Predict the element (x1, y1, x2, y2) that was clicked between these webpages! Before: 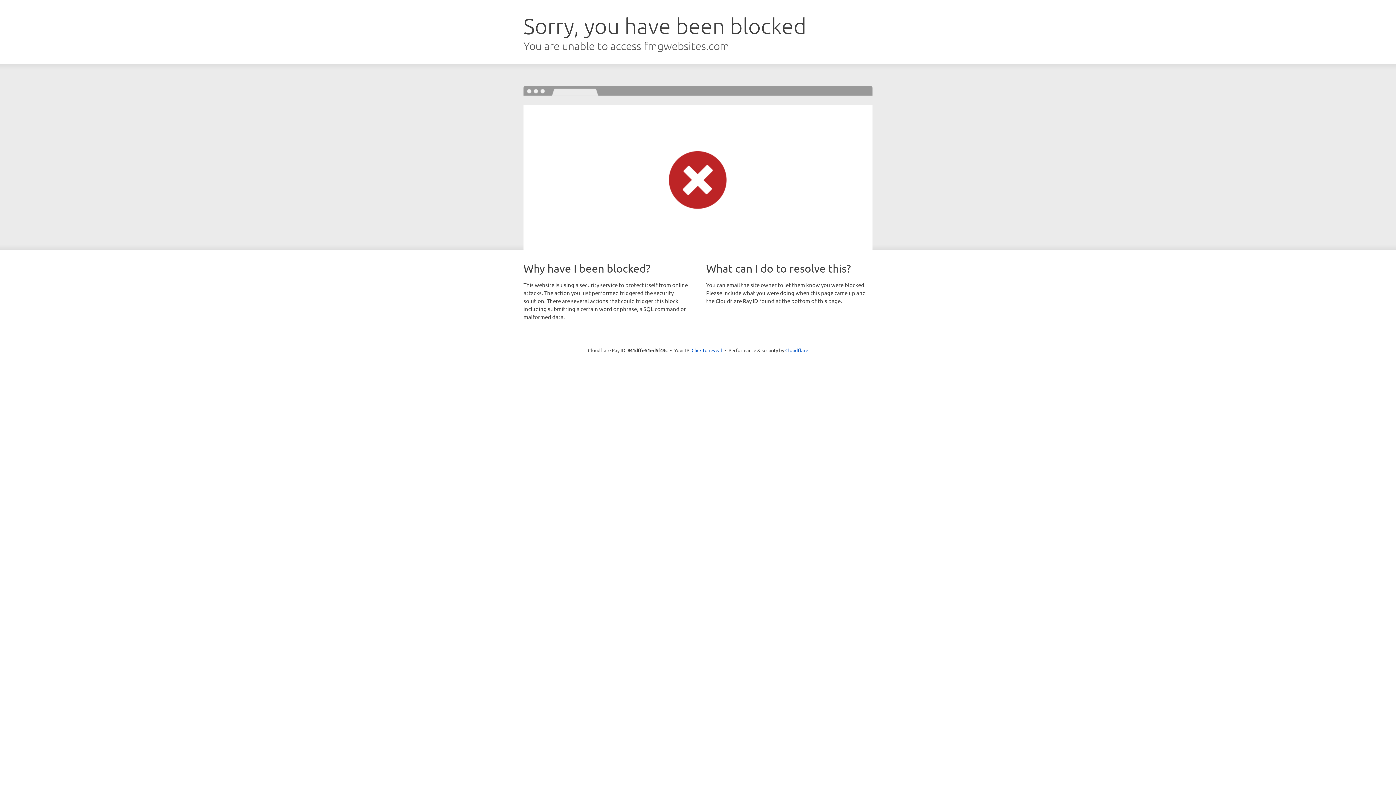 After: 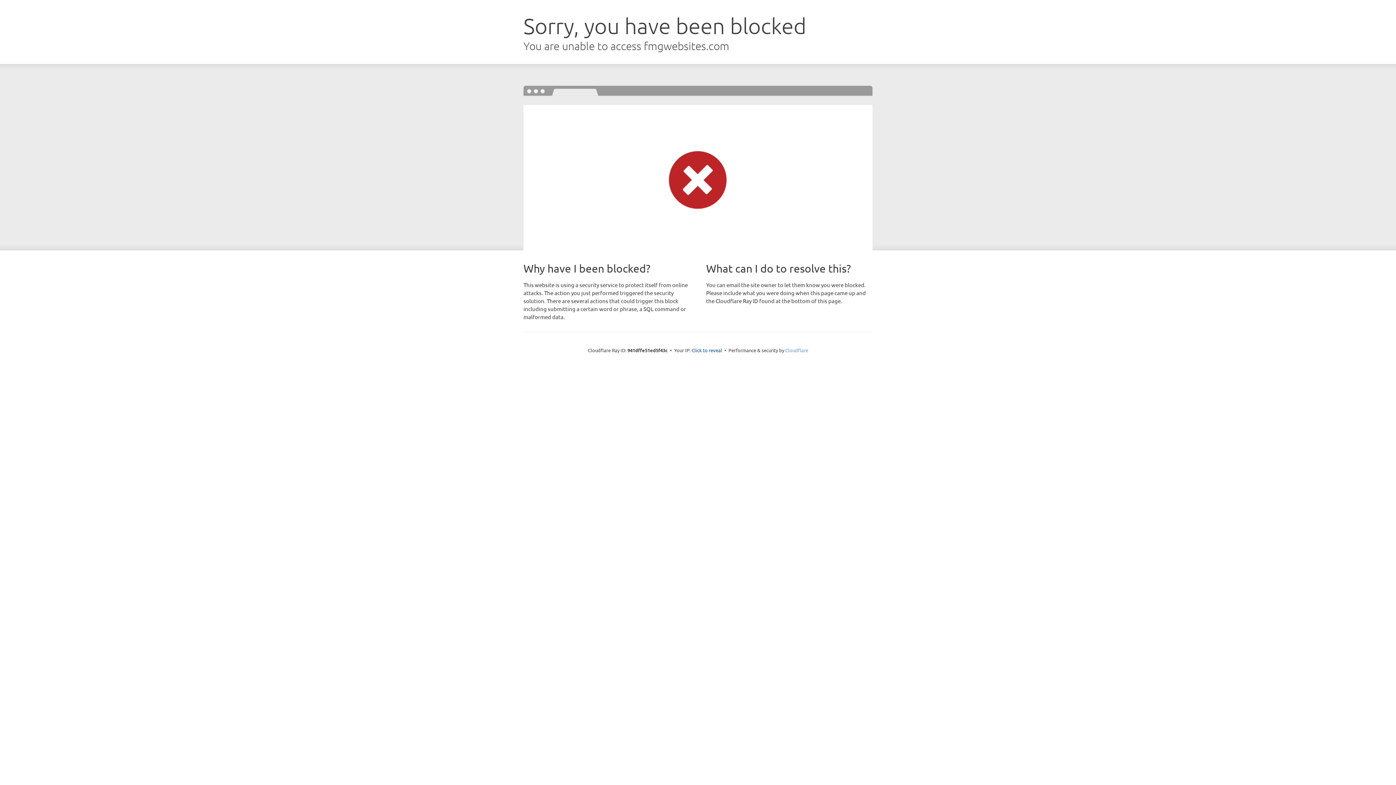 Action: label: Cloudflare bbox: (785, 347, 808, 353)